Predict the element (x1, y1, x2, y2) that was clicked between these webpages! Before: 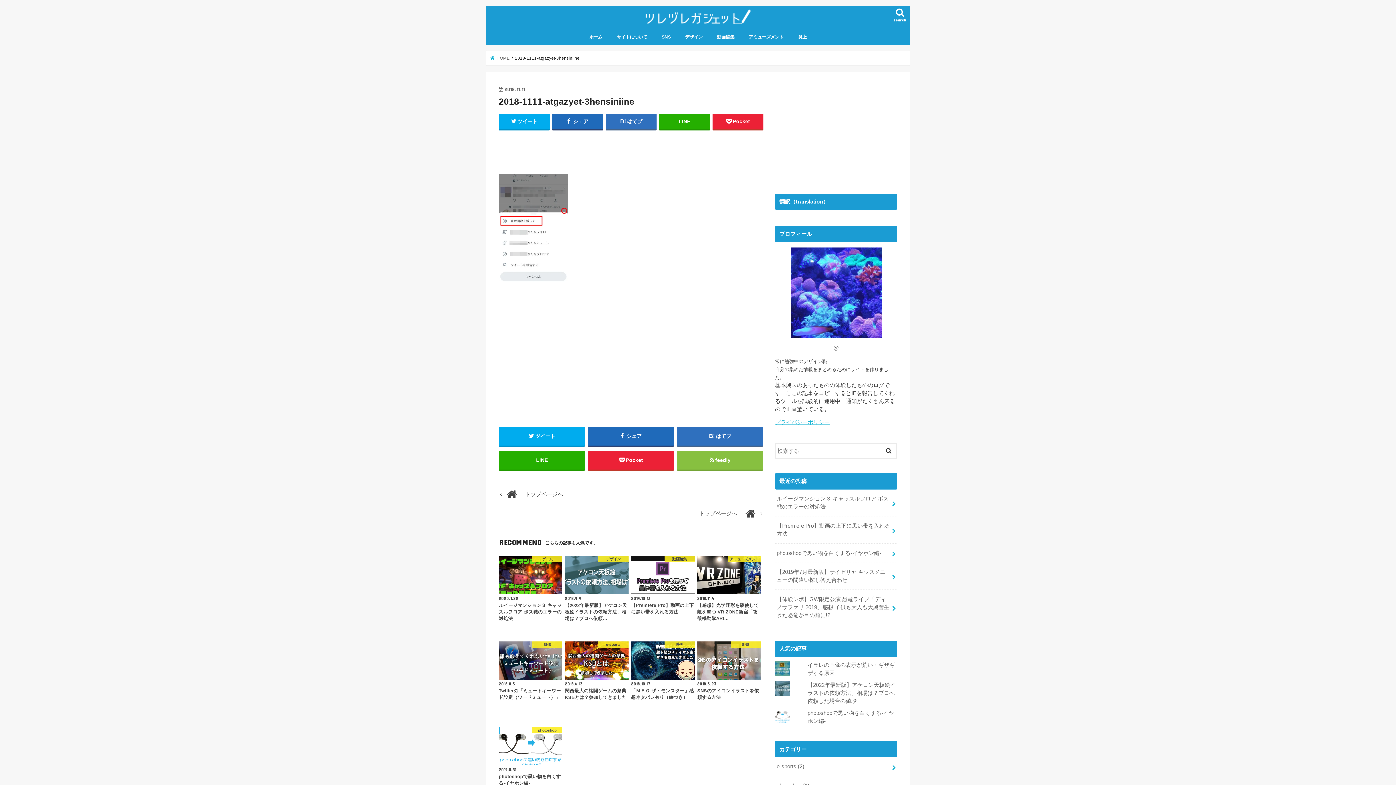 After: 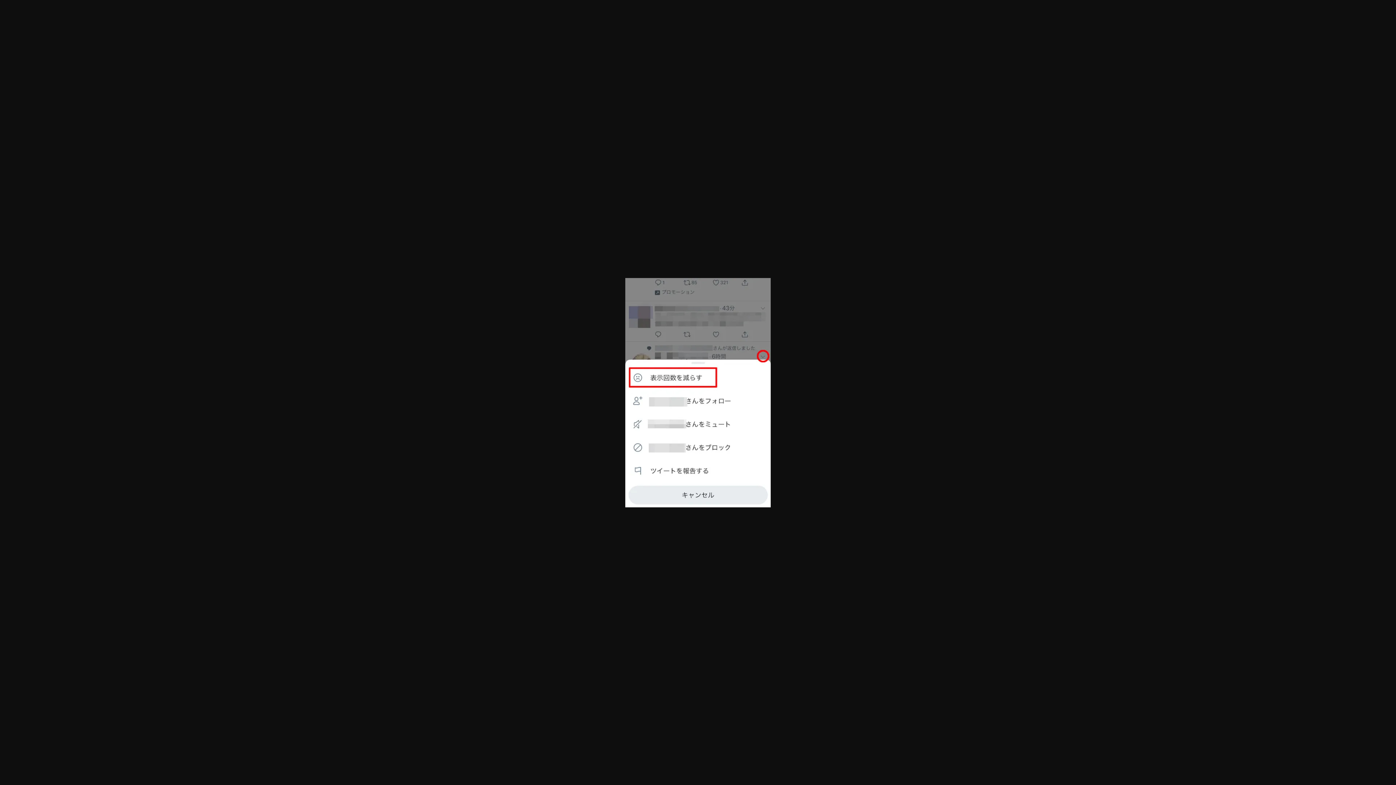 Action: bbox: (498, 283, 568, 289)